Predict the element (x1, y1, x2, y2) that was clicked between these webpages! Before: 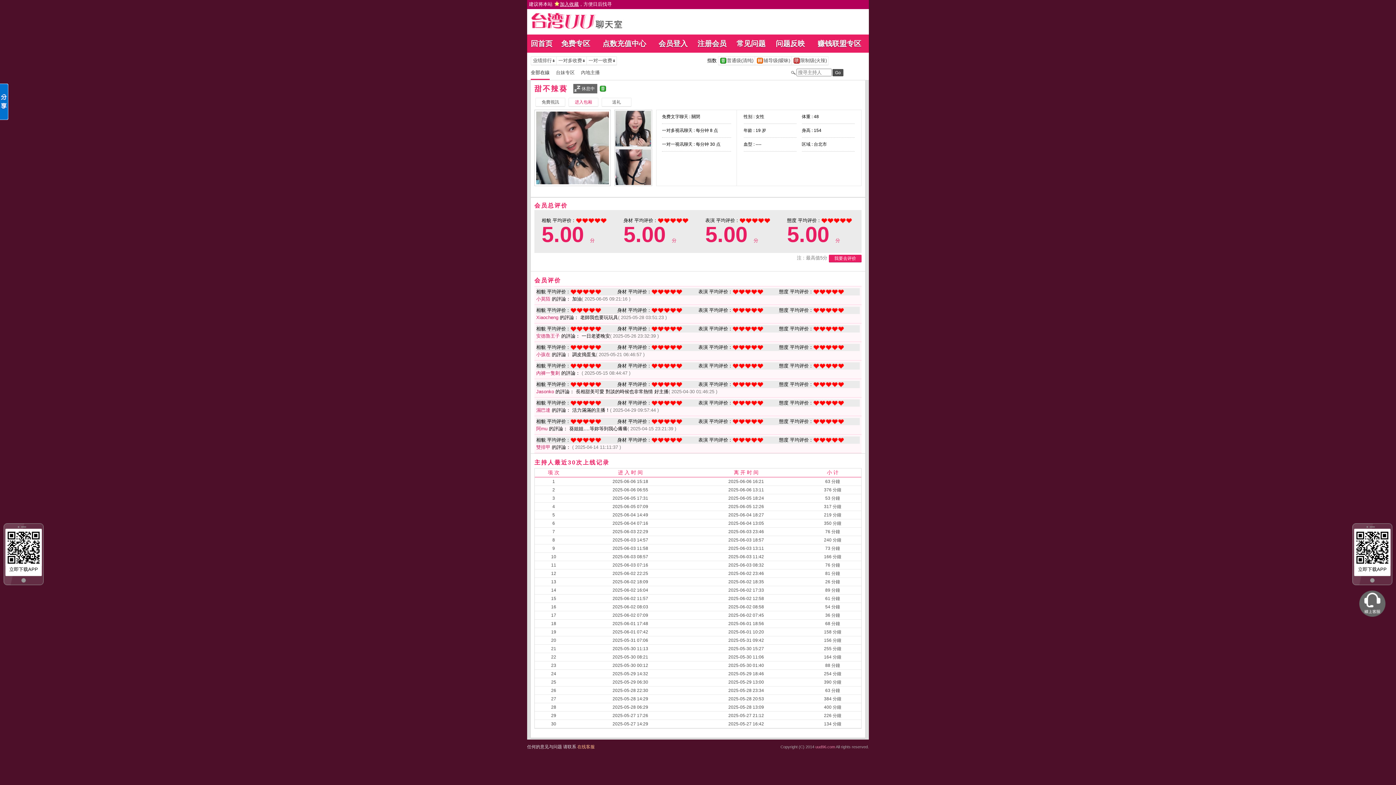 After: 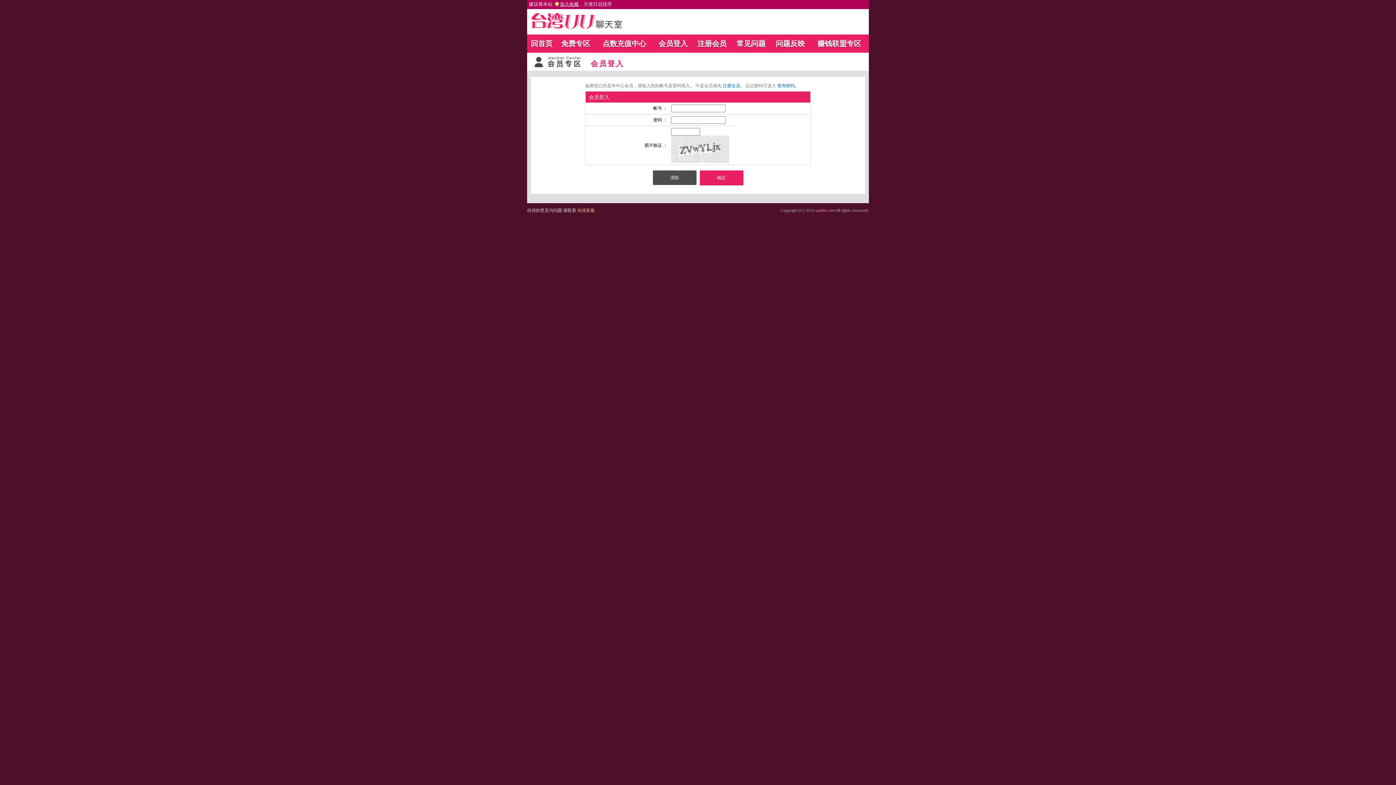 Action: bbox: (829, 254, 861, 262) label: 我要去评价